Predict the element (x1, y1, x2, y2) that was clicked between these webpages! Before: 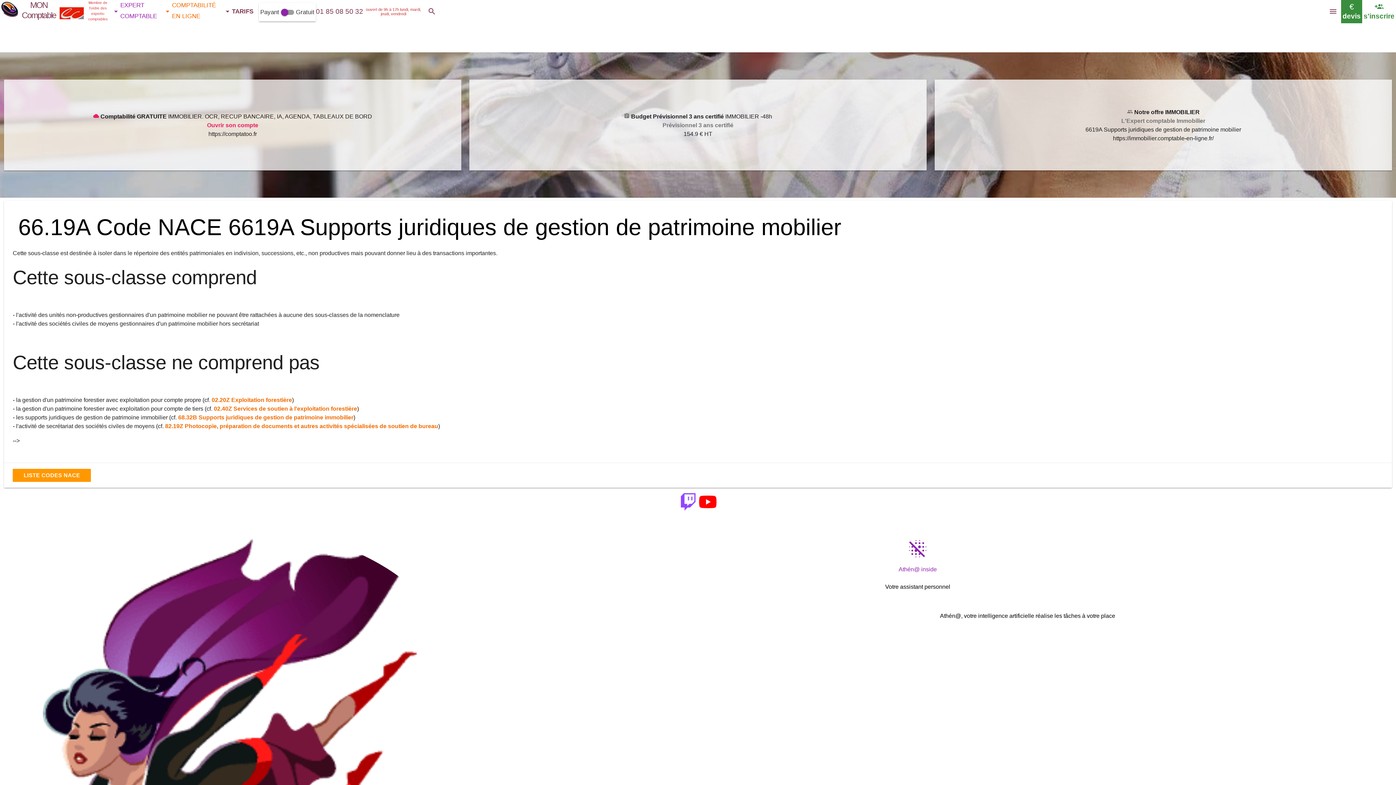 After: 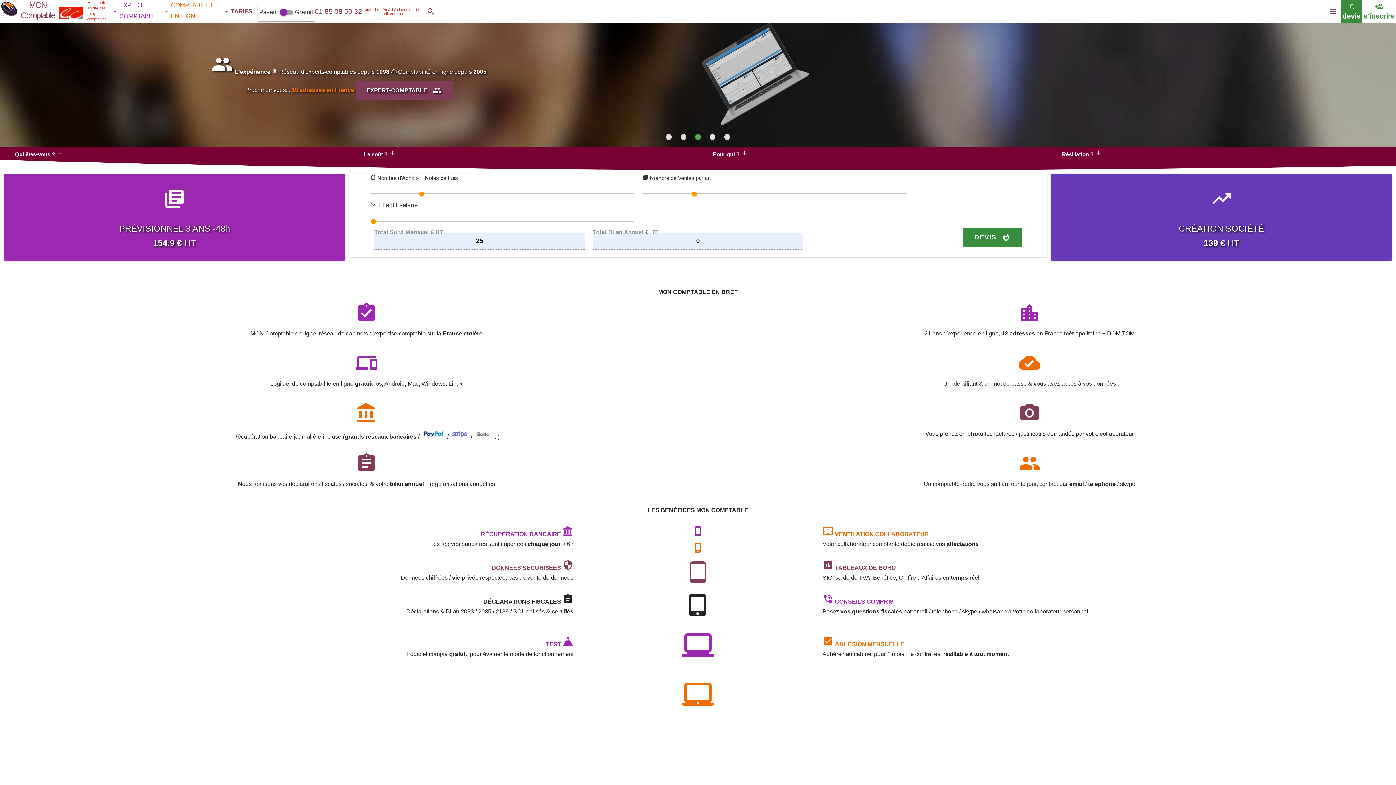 Action: bbox: (18, 0, 58, 20) label: MON Comptable